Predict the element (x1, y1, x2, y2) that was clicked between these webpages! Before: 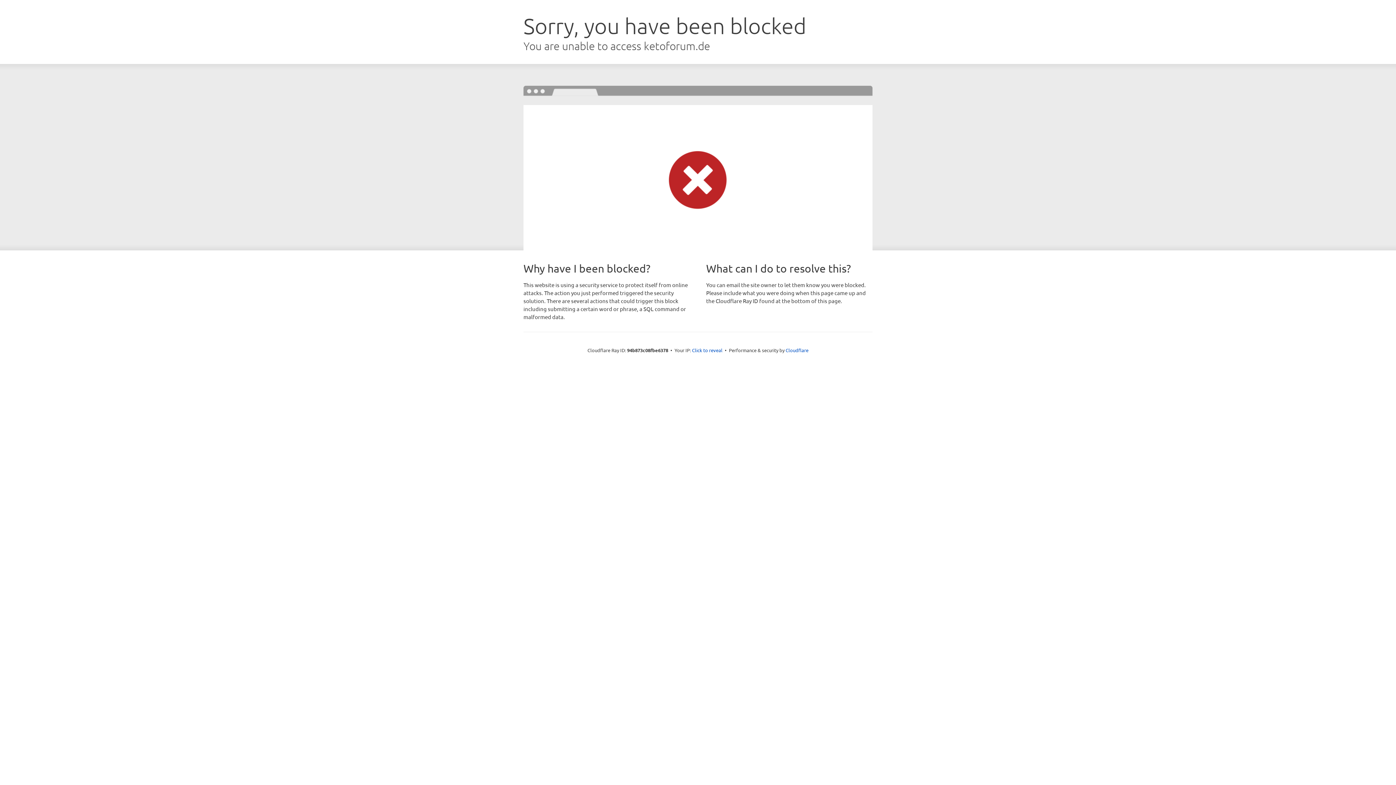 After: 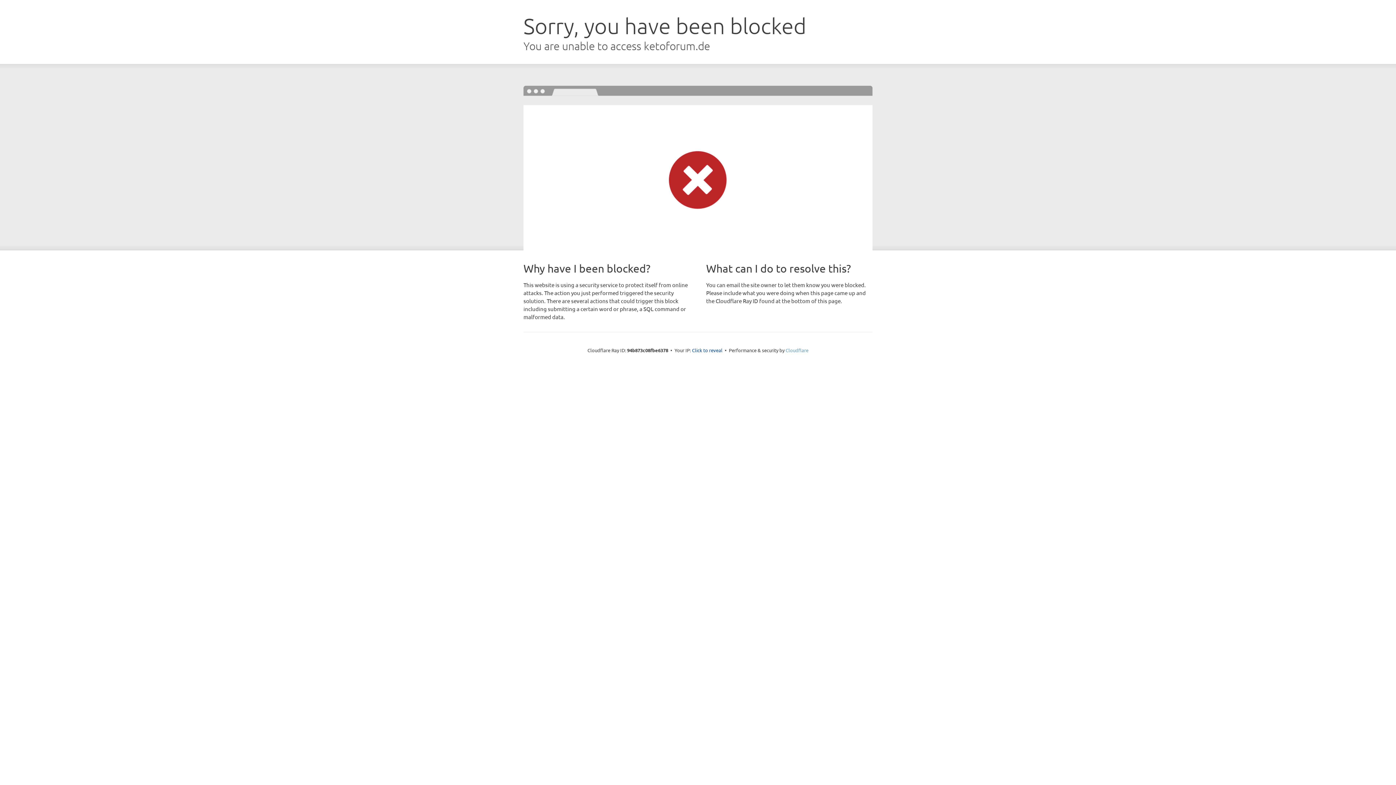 Action: label: Cloudflare bbox: (785, 347, 808, 353)